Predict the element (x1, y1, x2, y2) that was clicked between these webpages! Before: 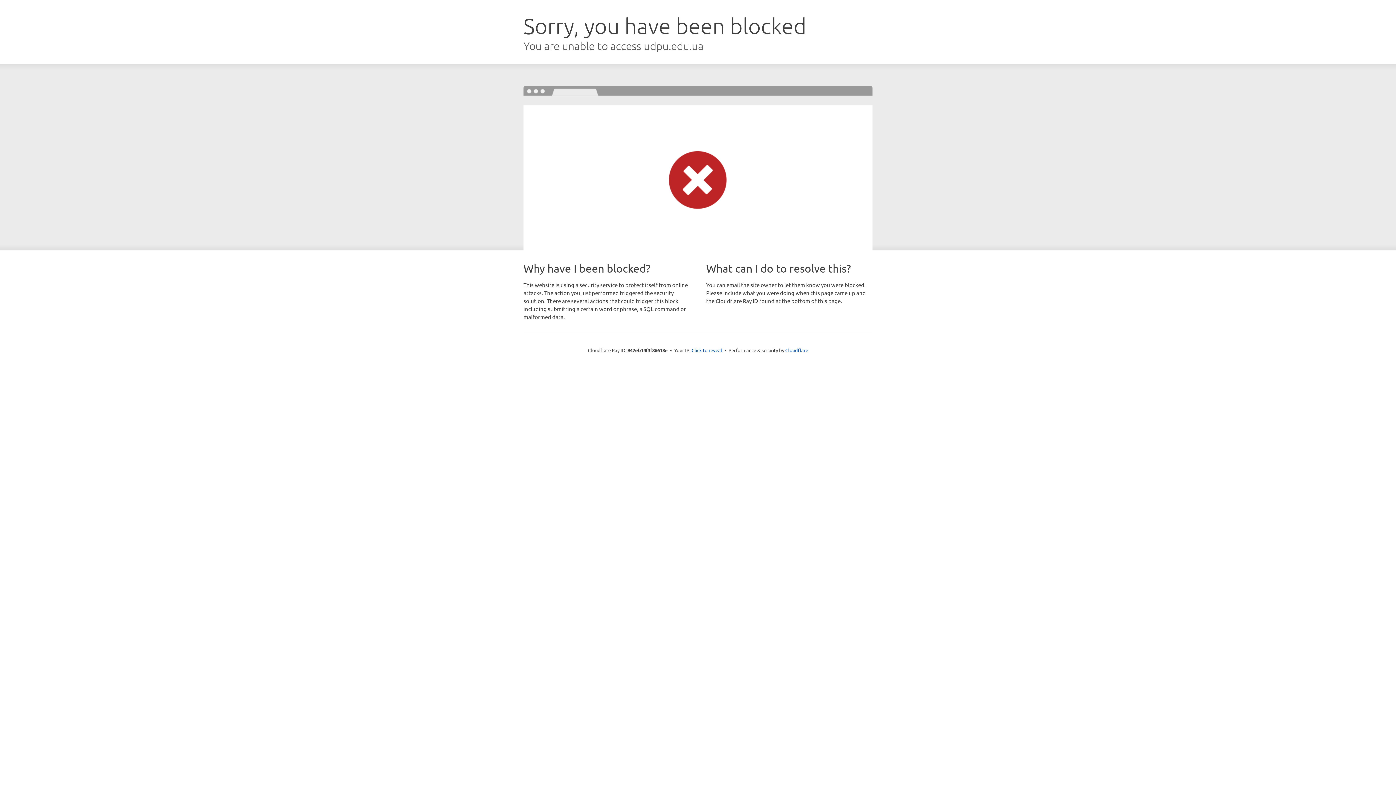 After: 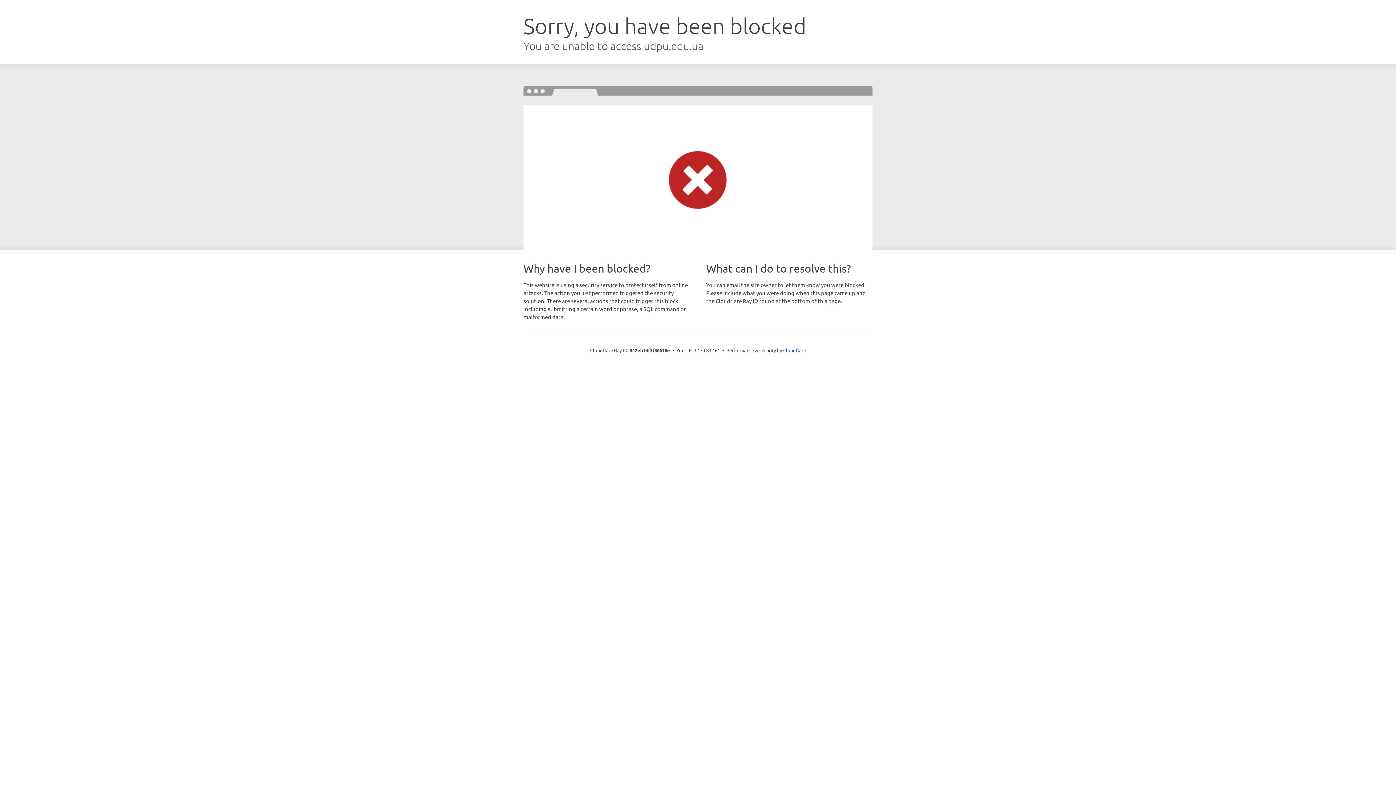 Action: label: Click to reveal bbox: (691, 346, 722, 353)